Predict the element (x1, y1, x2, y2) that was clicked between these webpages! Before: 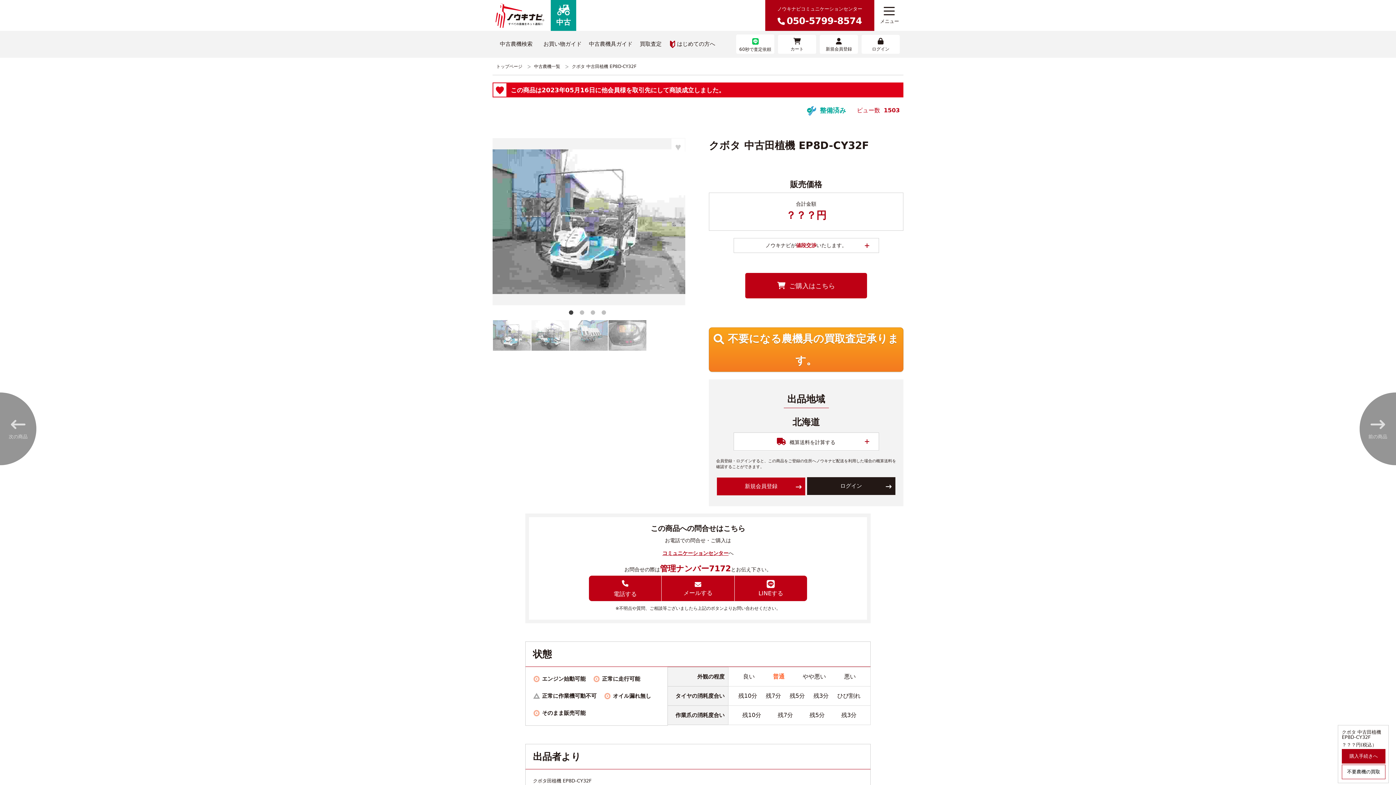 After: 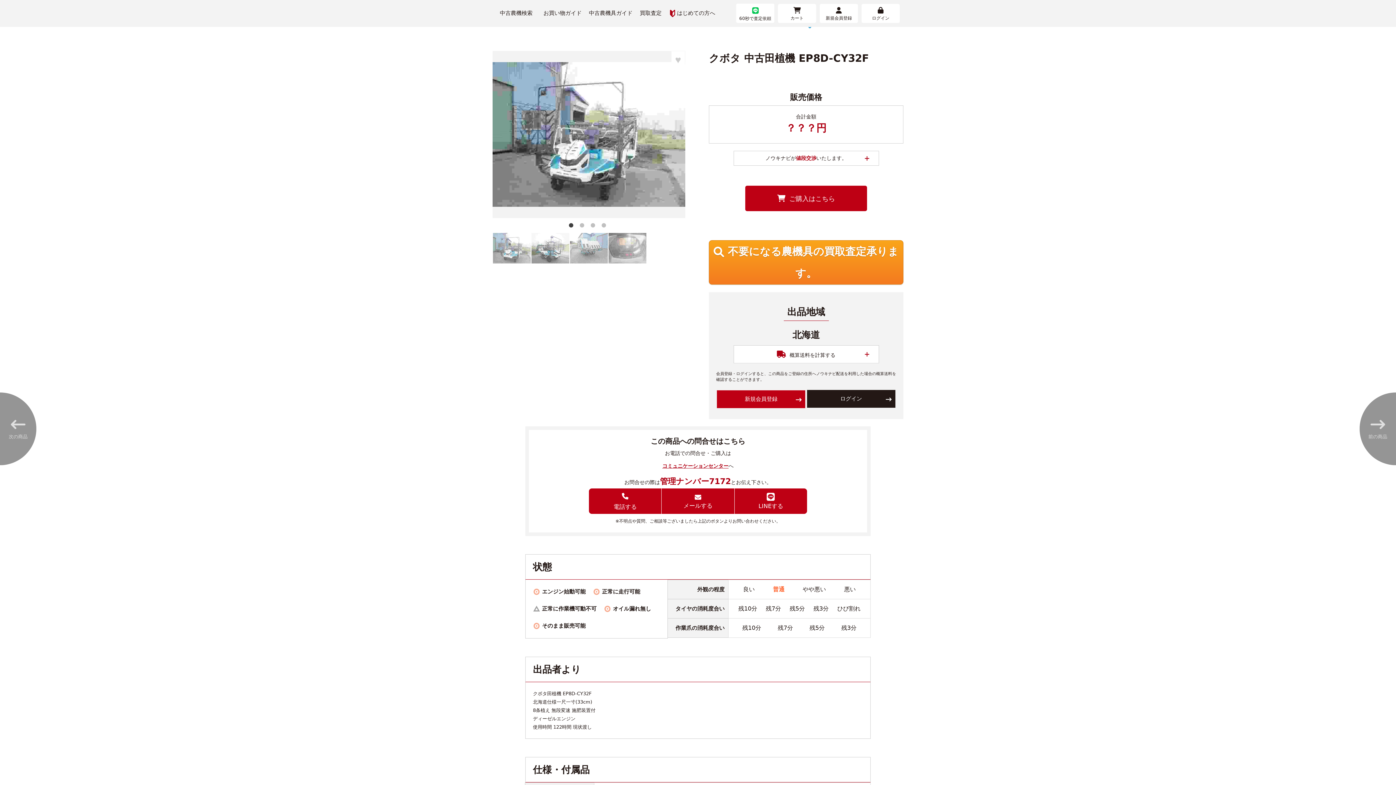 Action: label: 購入手続きへ bbox: (1342, 749, 1385, 764)